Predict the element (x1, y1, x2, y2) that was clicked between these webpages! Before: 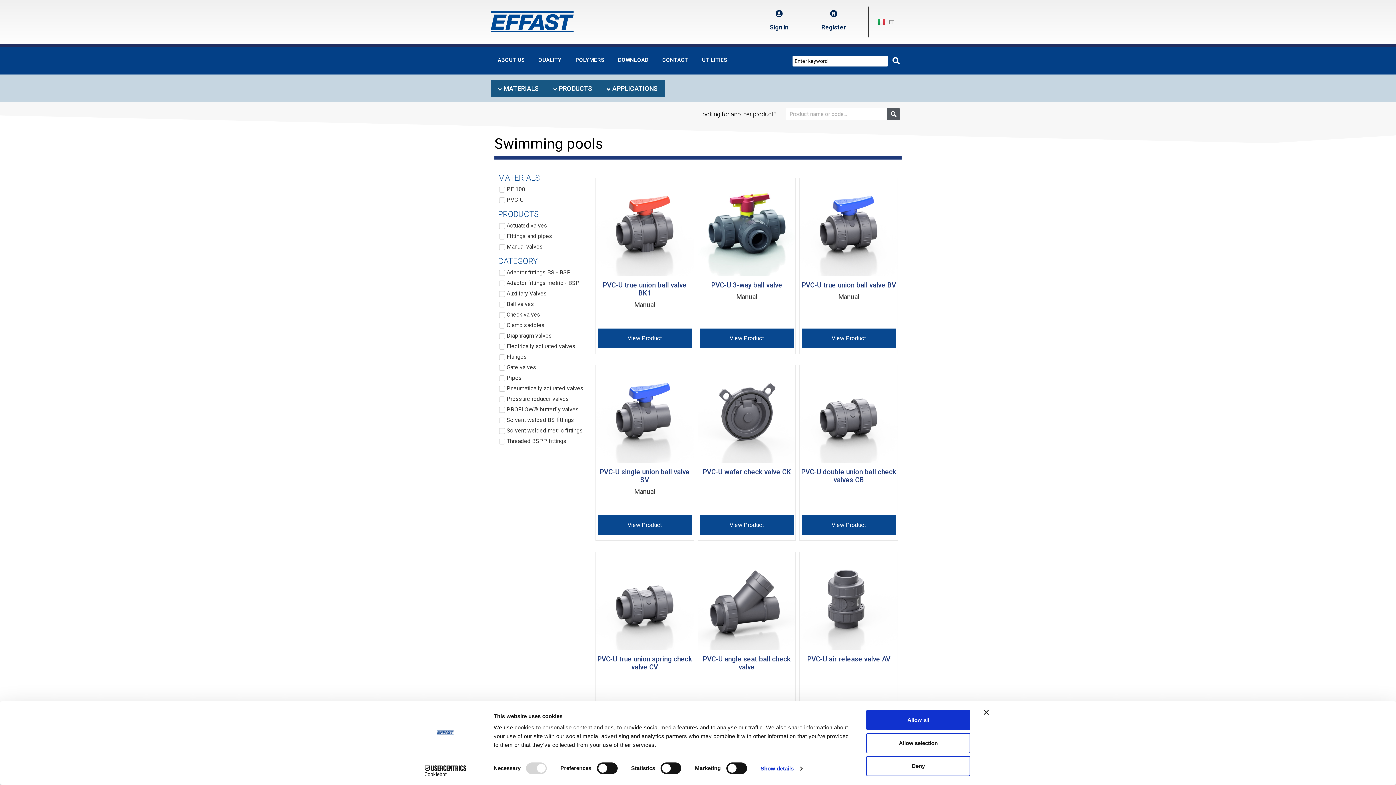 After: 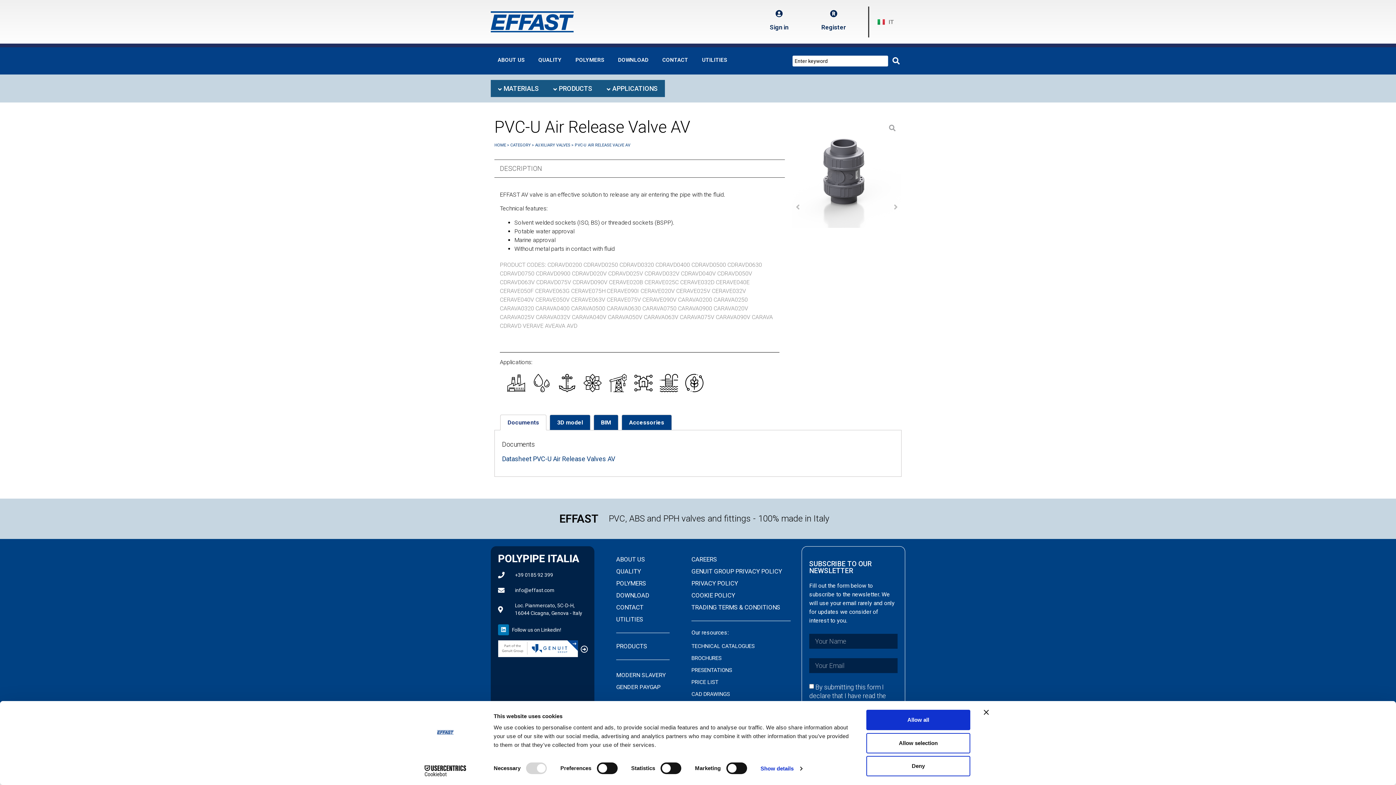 Action: bbox: (807, 655, 890, 663) label: PVC-U air release valve AV